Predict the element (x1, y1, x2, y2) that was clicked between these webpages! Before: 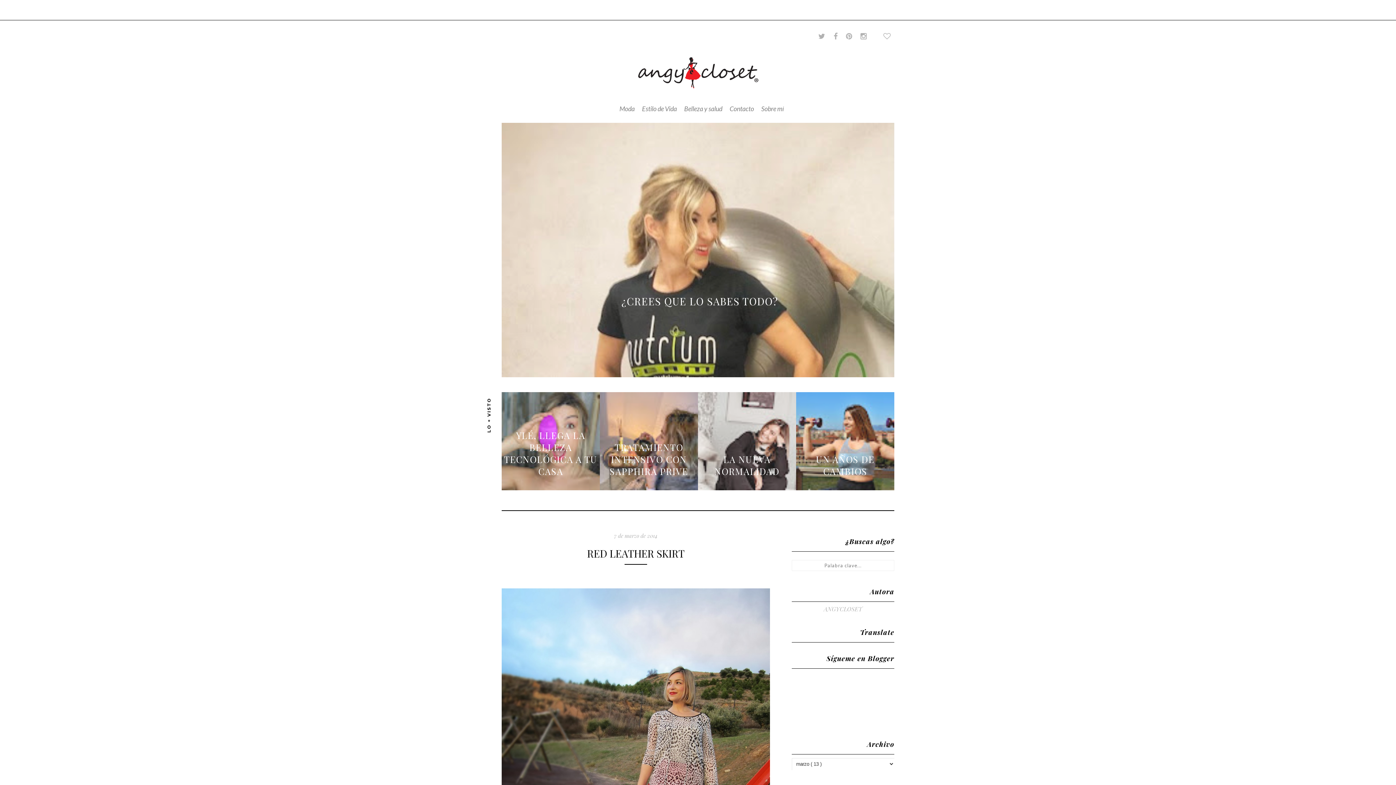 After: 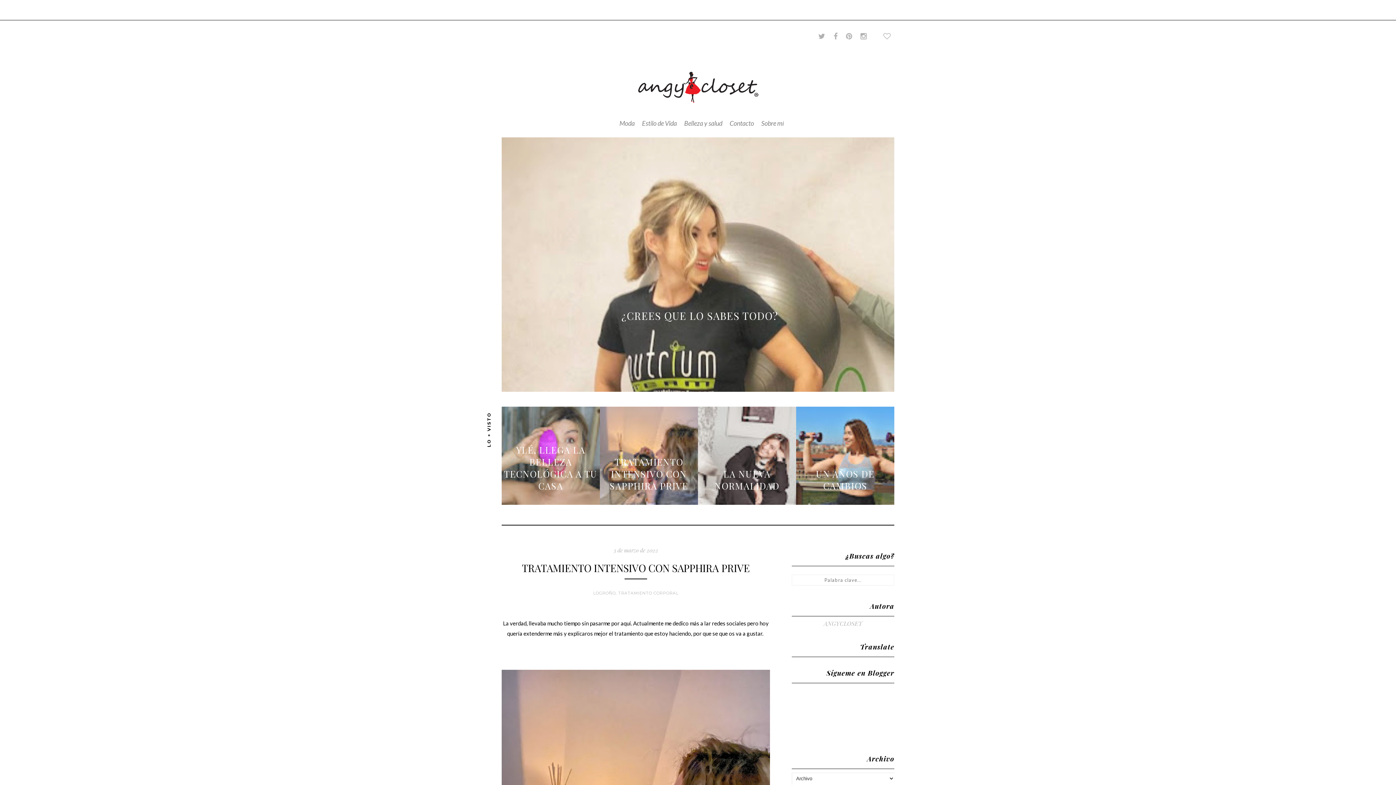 Action: bbox: (490, 54, 905, 105)